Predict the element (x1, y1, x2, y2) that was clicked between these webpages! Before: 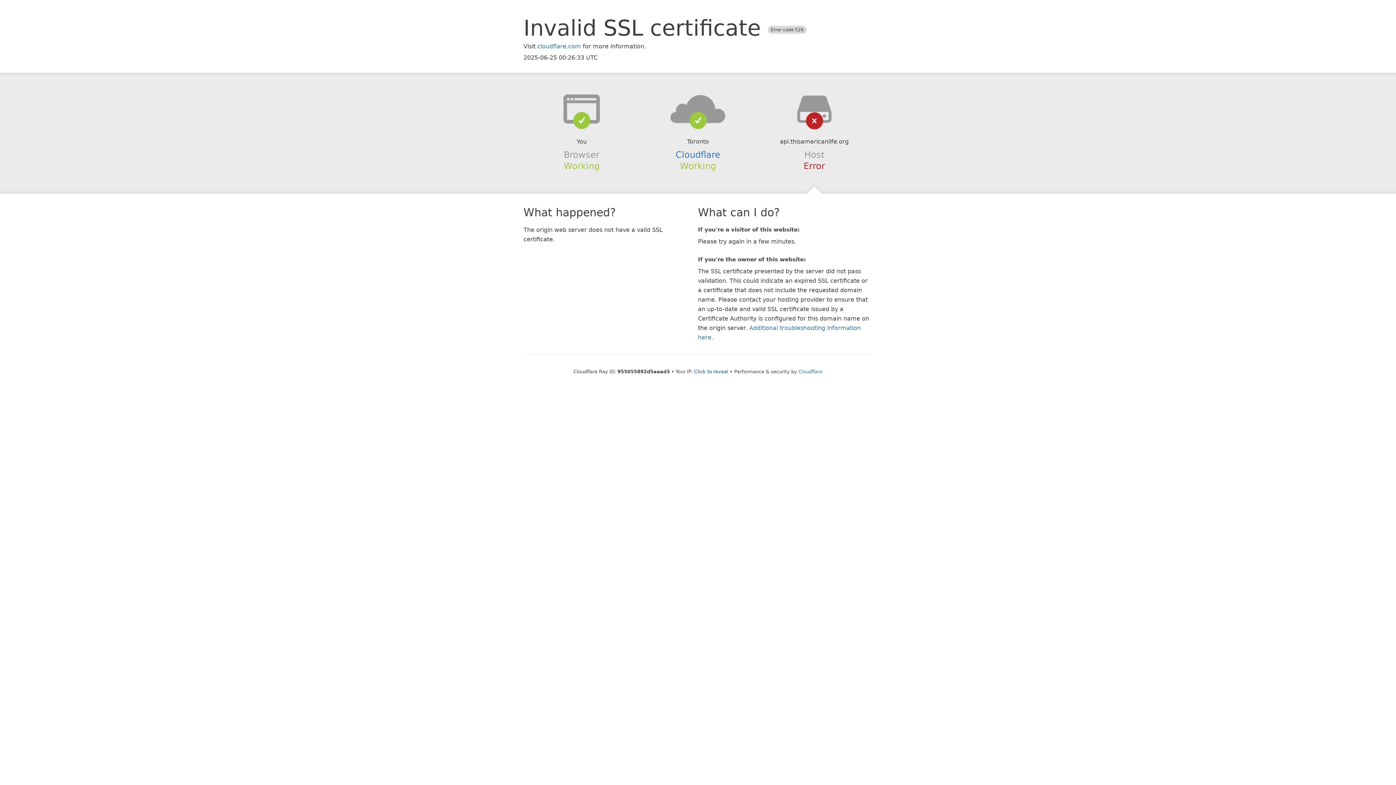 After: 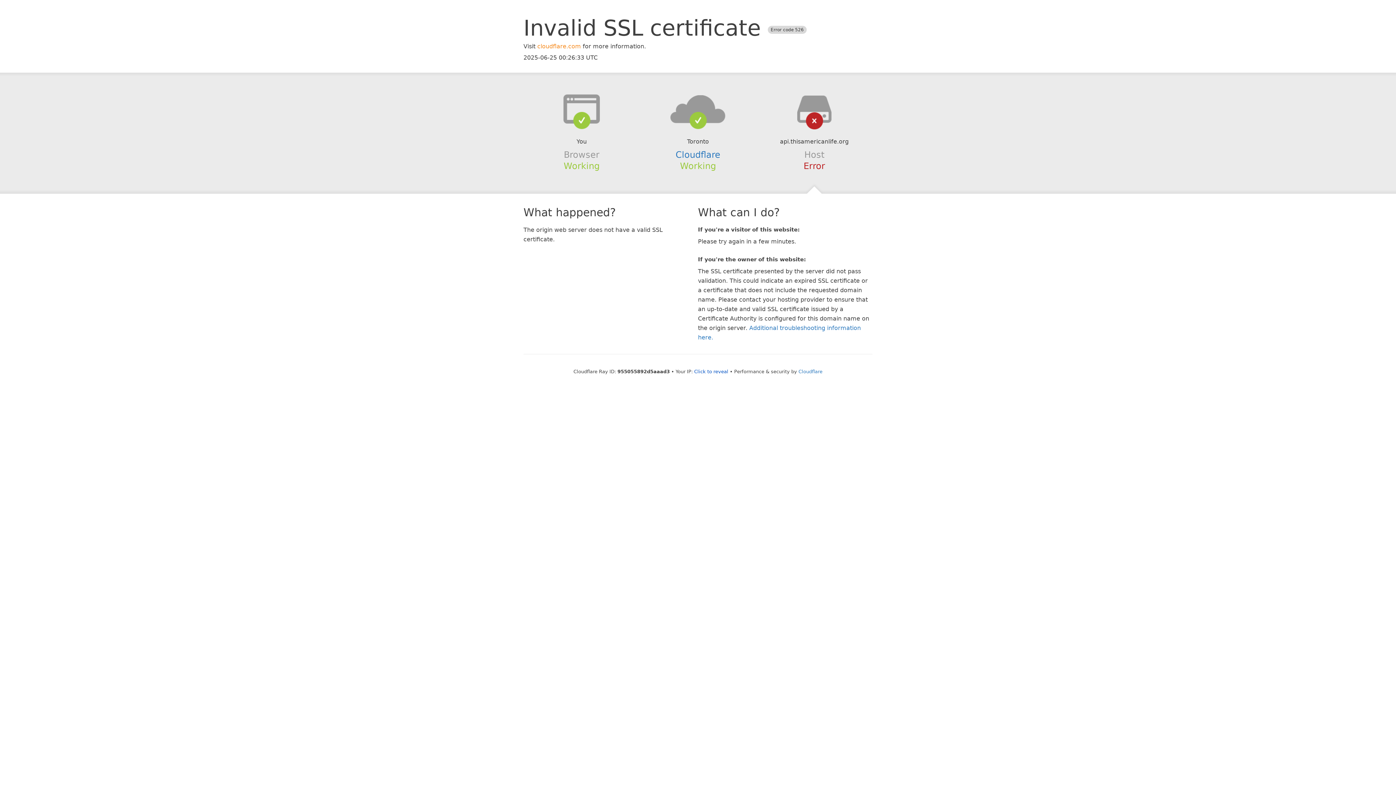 Action: bbox: (537, 42, 581, 49) label: cloudflare.com